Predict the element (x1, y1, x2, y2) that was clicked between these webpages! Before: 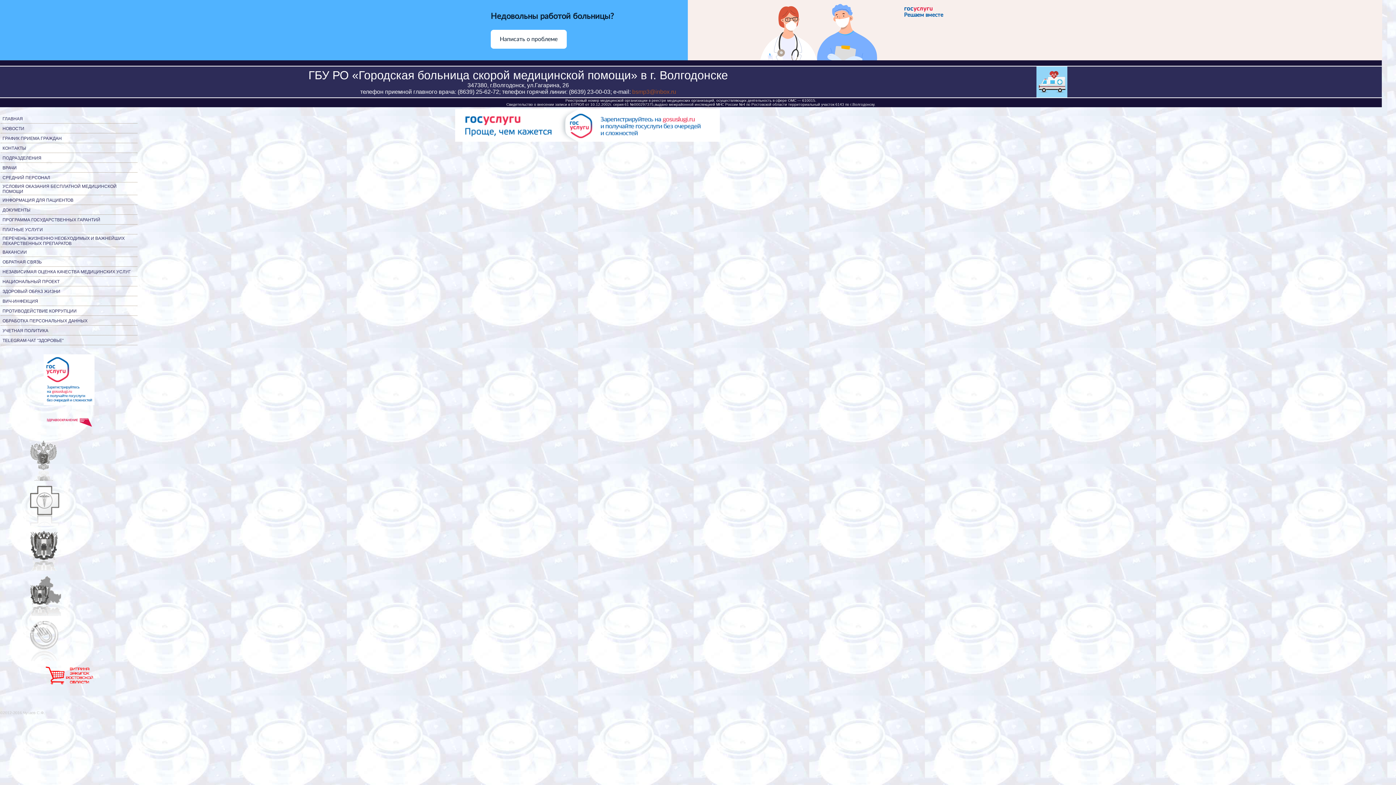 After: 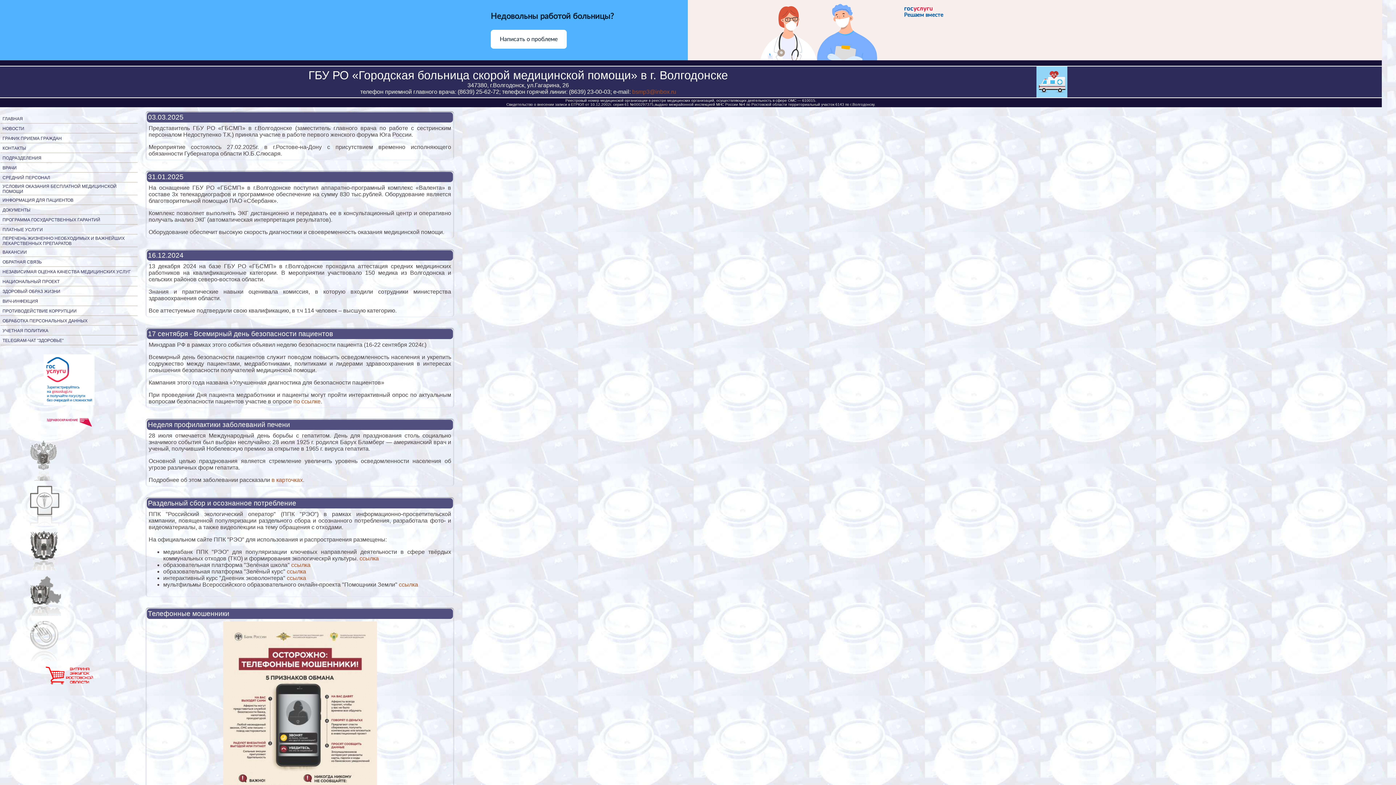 Action: bbox: (2, 126, 24, 131) label: НОВОСТИ